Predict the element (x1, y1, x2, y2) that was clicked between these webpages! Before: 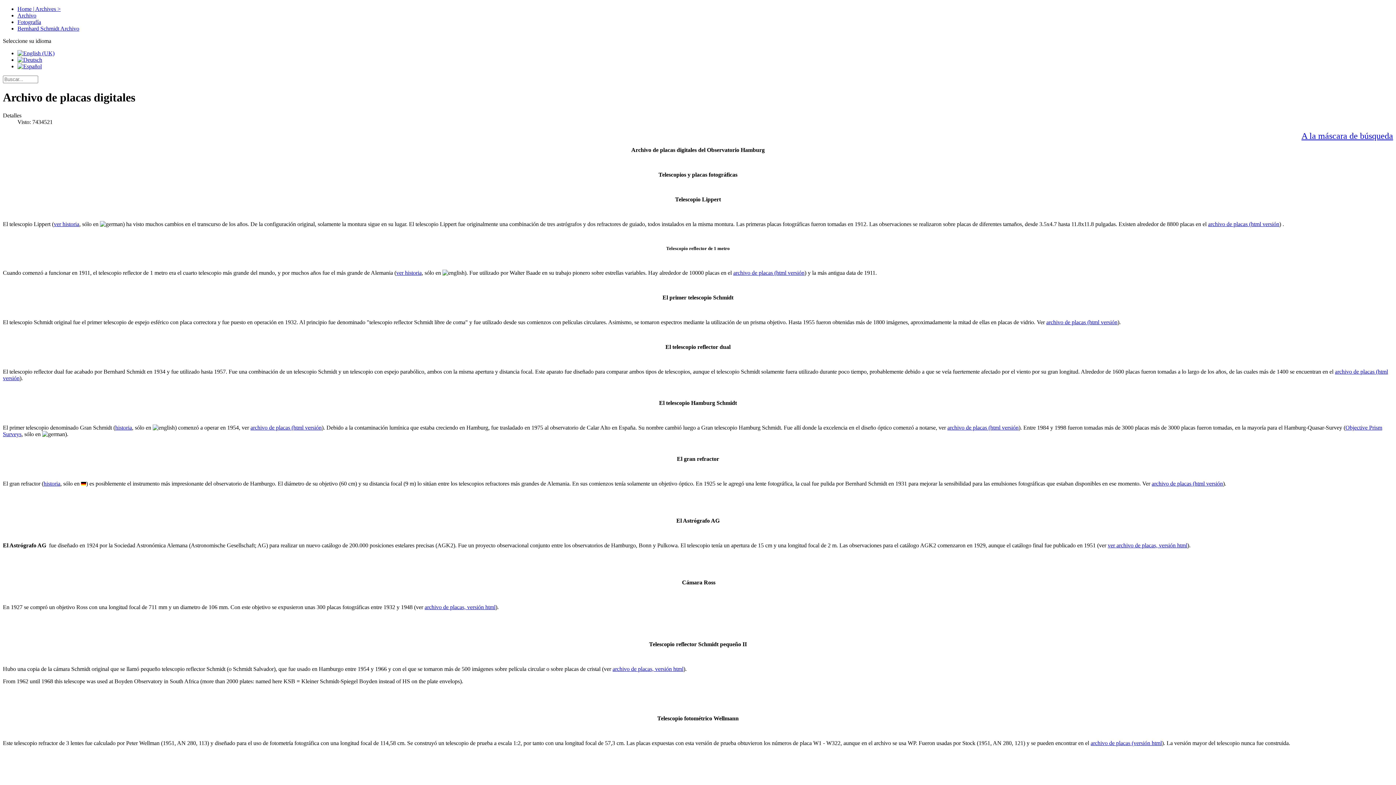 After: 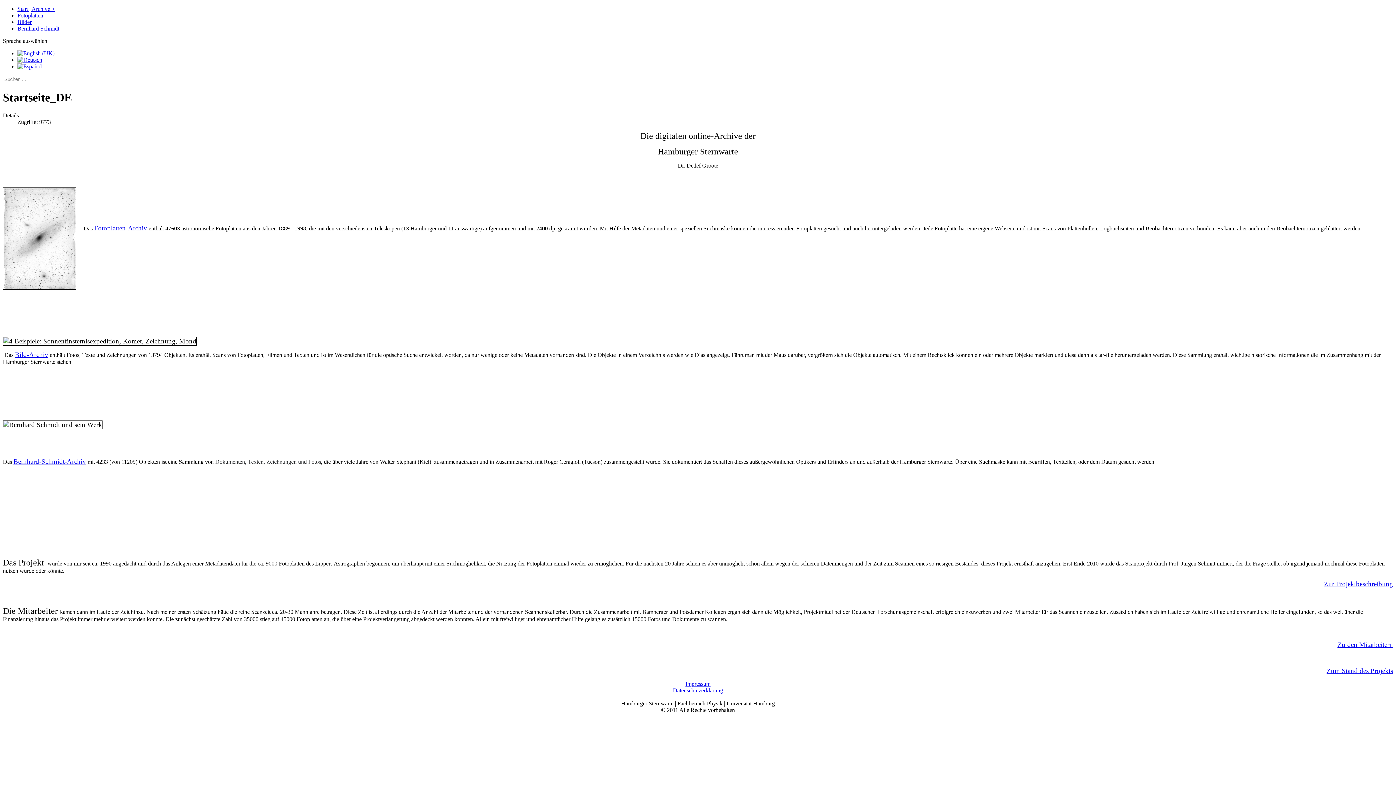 Action: bbox: (17, 56, 42, 62)